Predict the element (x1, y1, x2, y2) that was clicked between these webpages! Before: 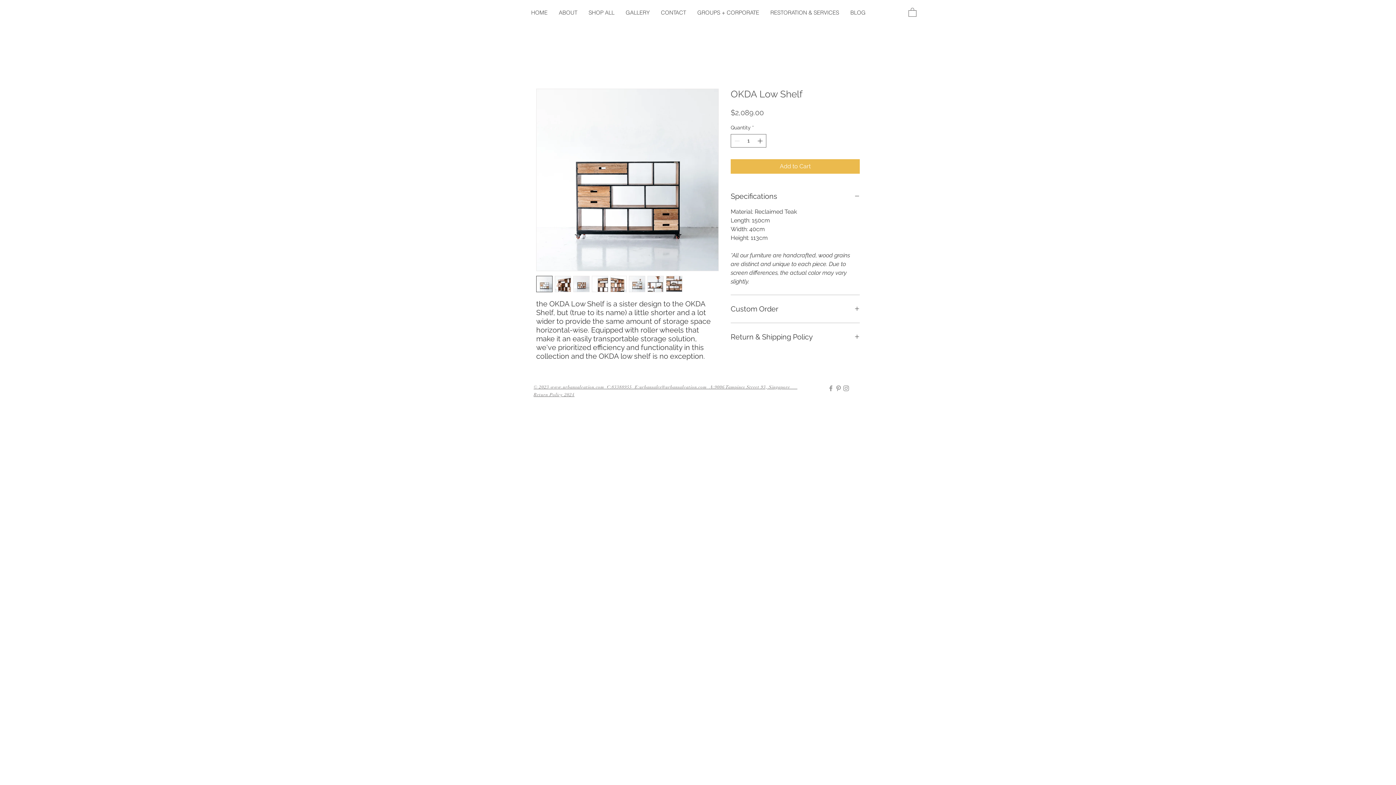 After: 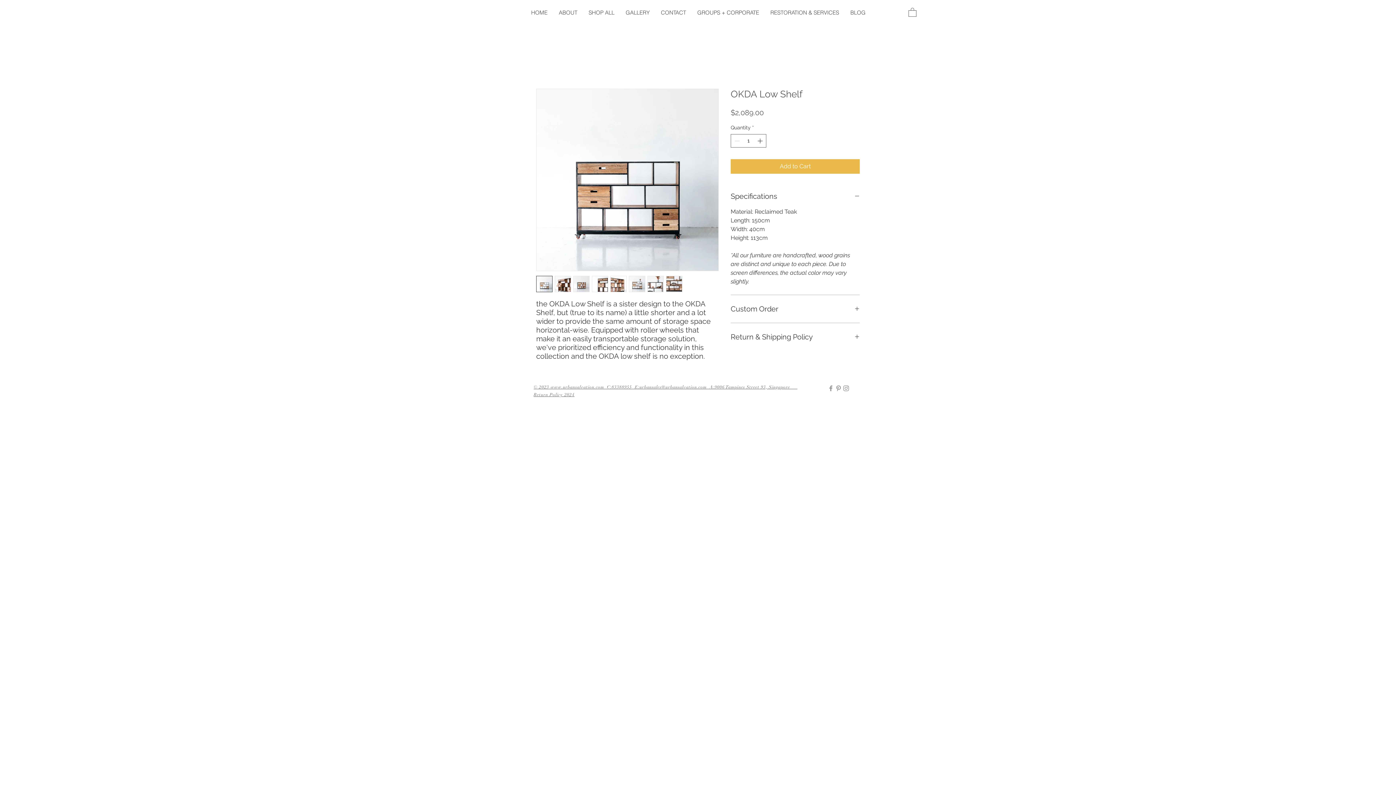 Action: bbox: (629, 276, 645, 292)